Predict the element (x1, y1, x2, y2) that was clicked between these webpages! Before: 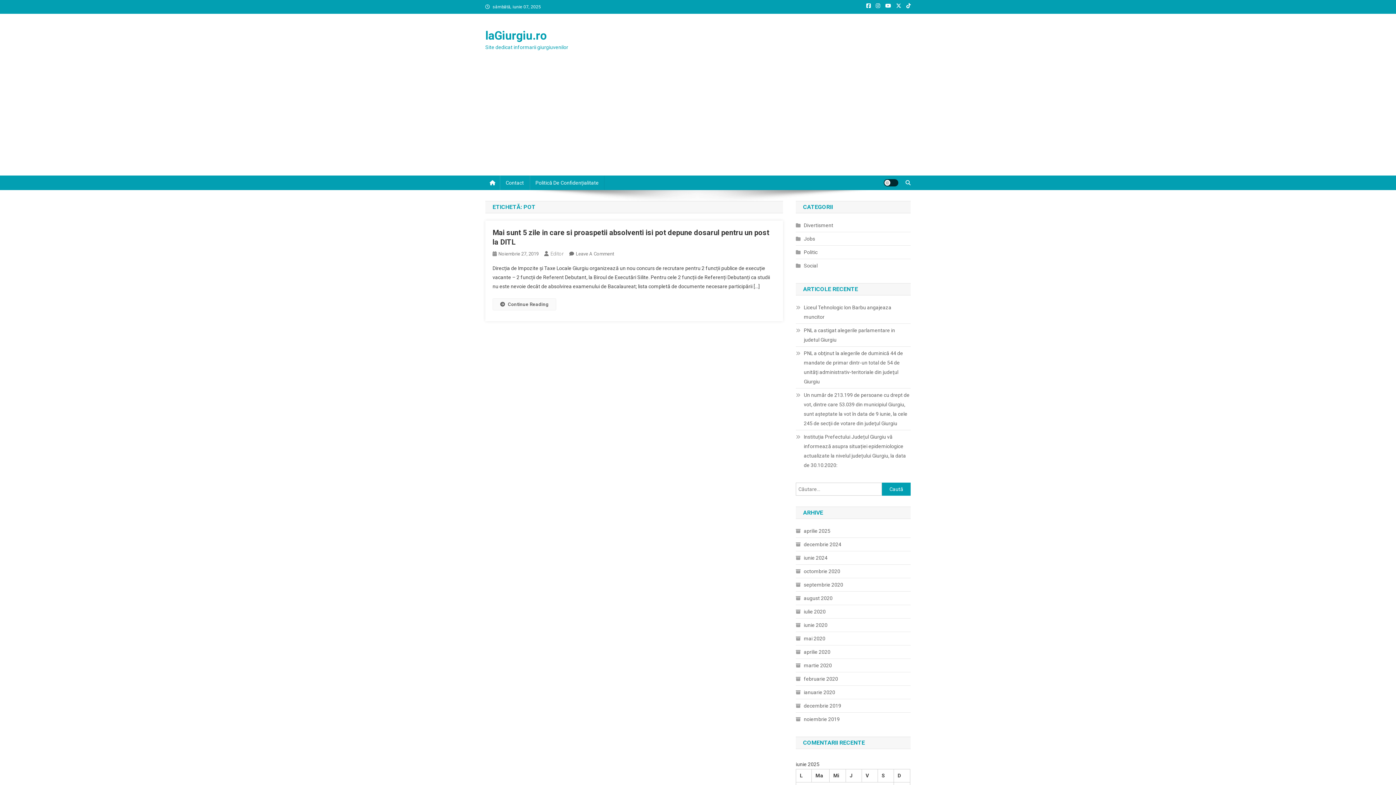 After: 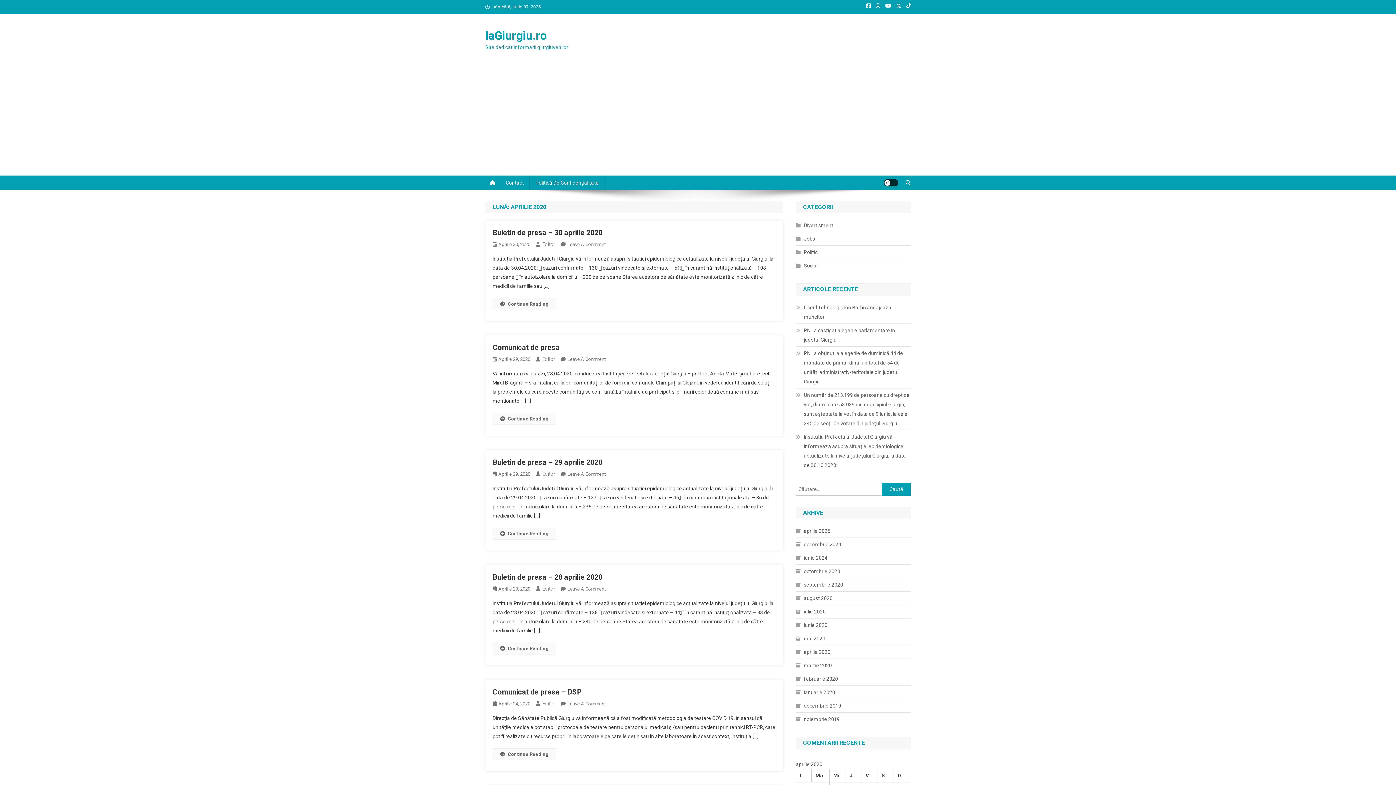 Action: label: aprilie 2020 bbox: (796, 647, 830, 657)